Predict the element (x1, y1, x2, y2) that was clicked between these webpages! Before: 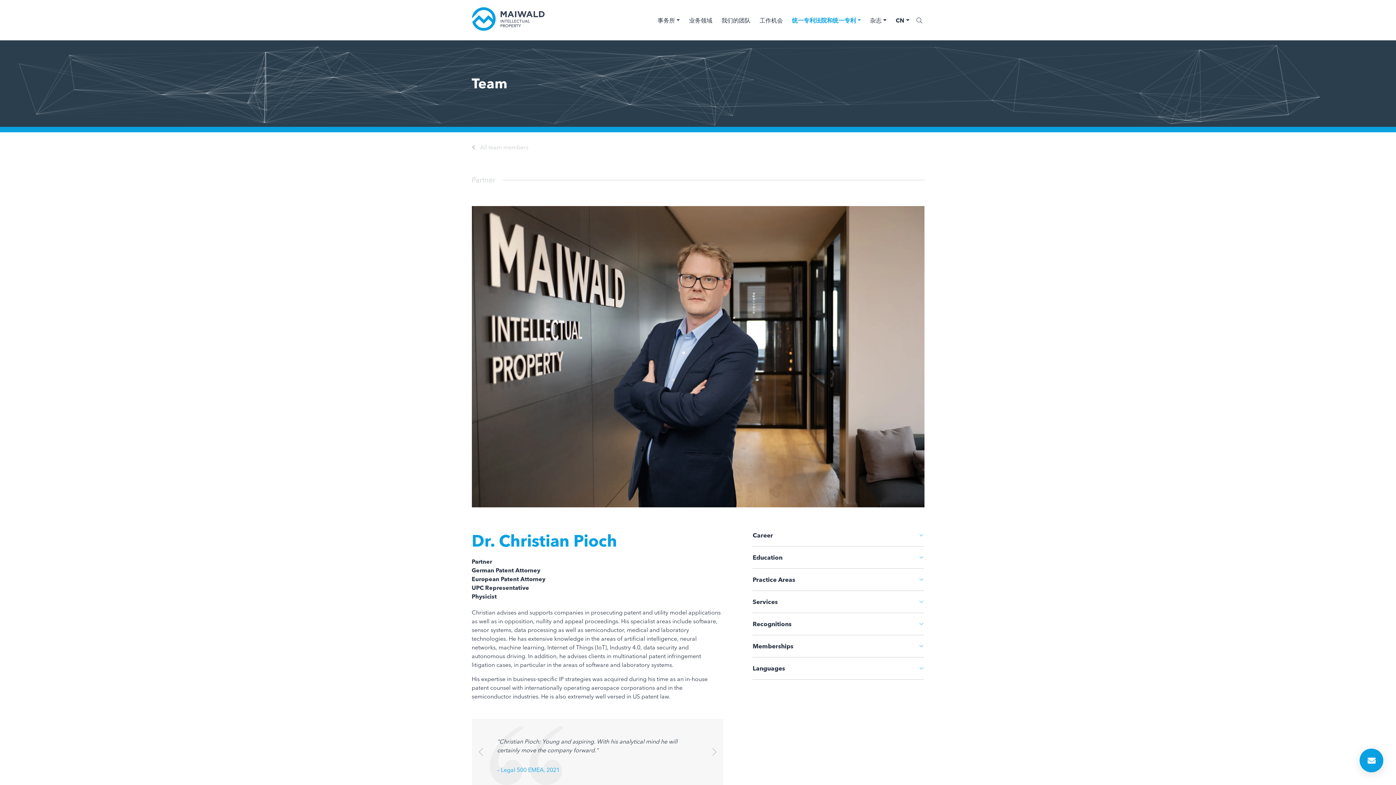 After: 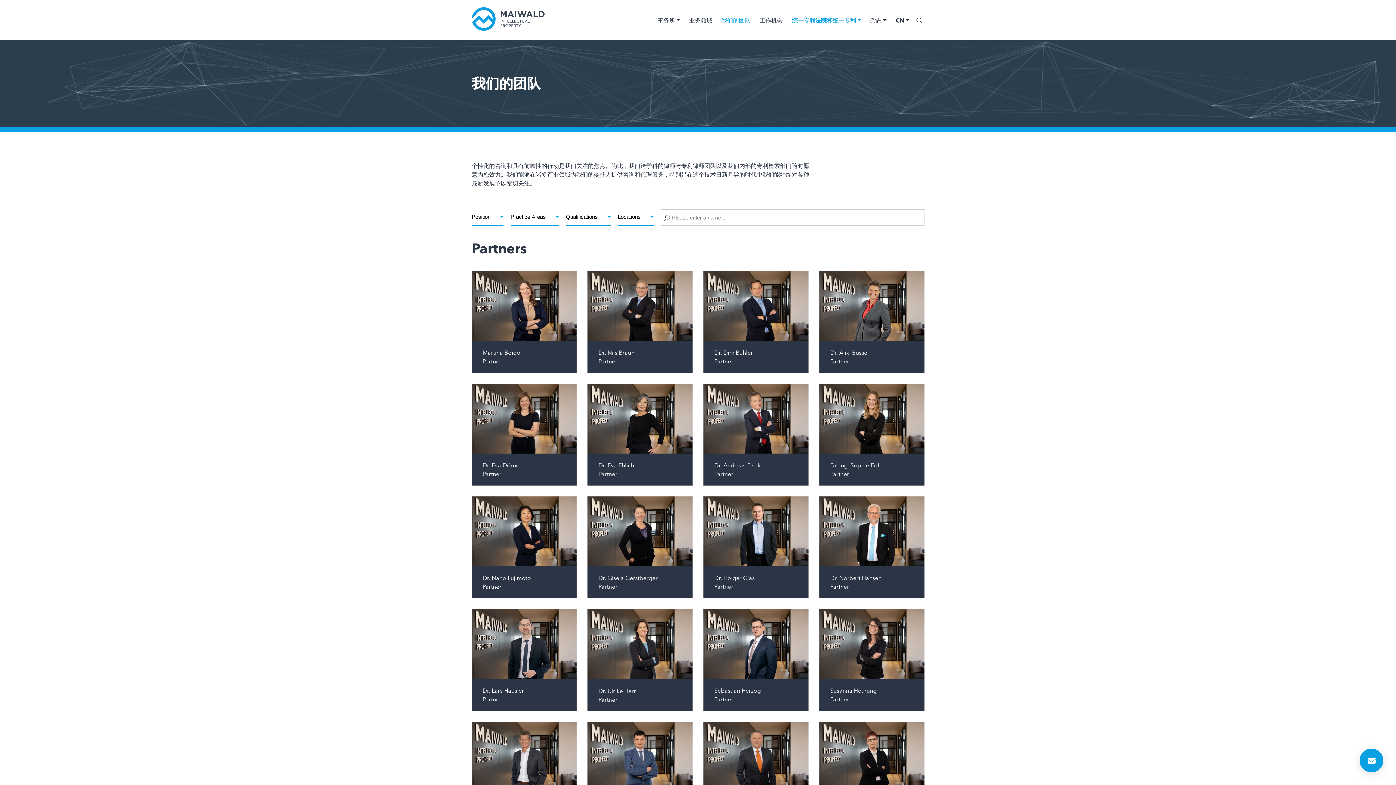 Action: bbox: (471, 144, 528, 150) label: All team members